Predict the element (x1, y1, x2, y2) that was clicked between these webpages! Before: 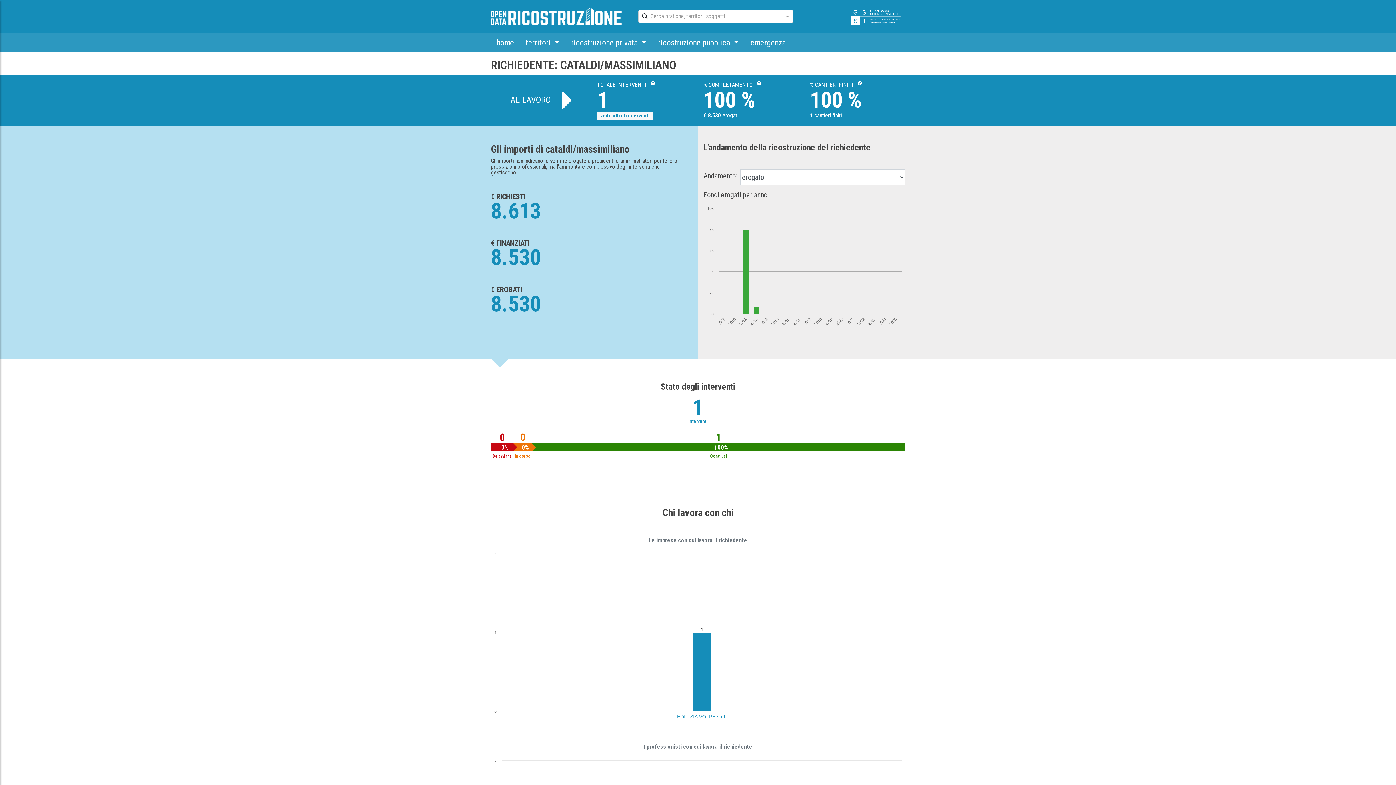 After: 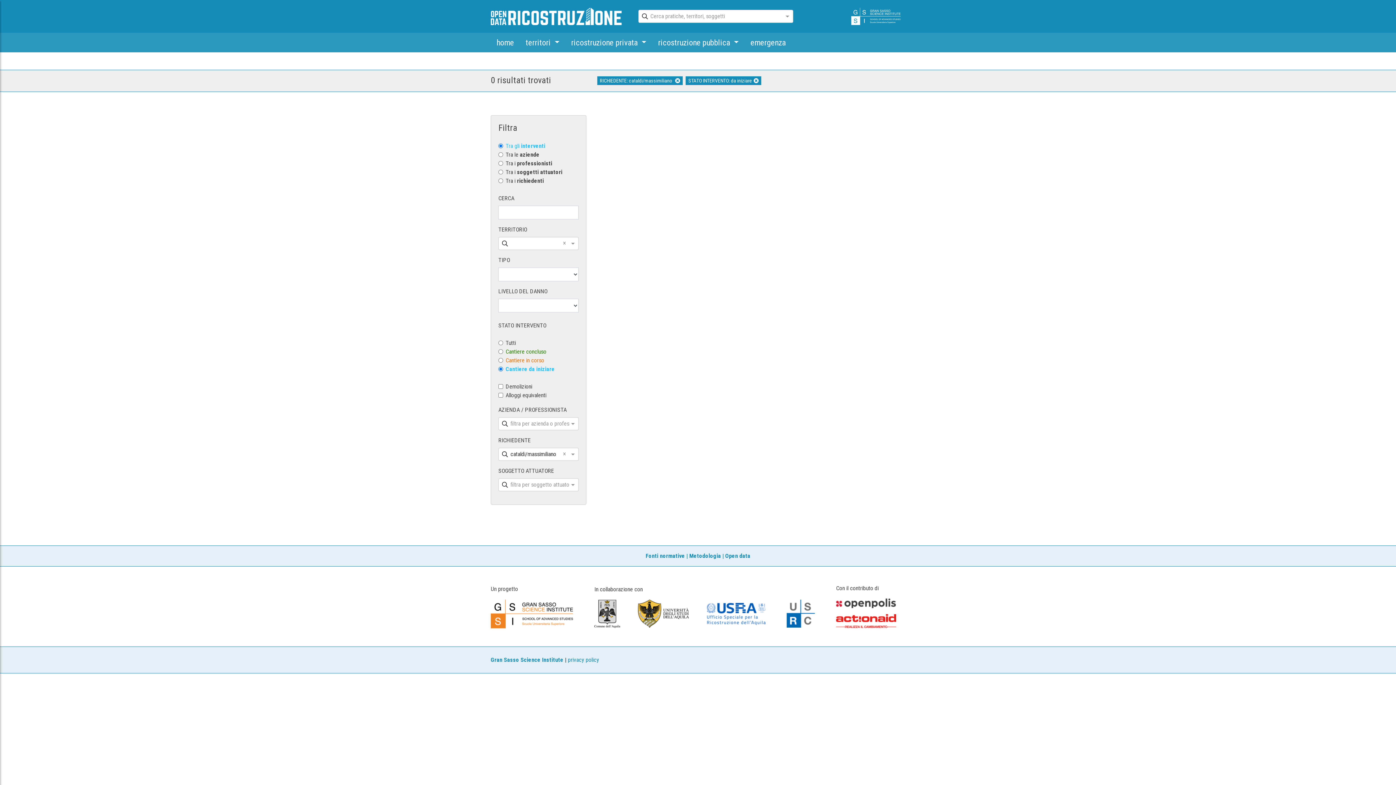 Action: label: 0
0%
Da avviare
 bbox: (491, 435, 513, 459)